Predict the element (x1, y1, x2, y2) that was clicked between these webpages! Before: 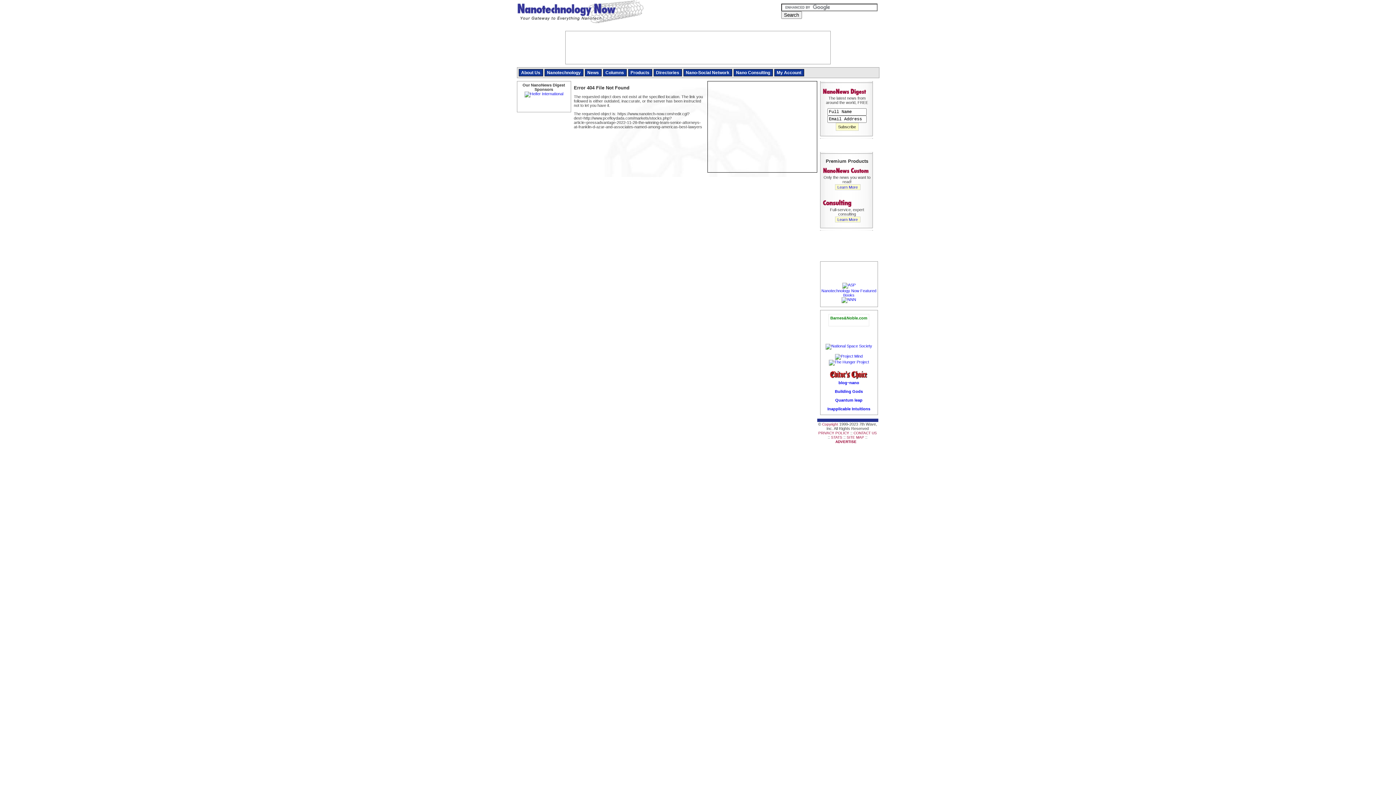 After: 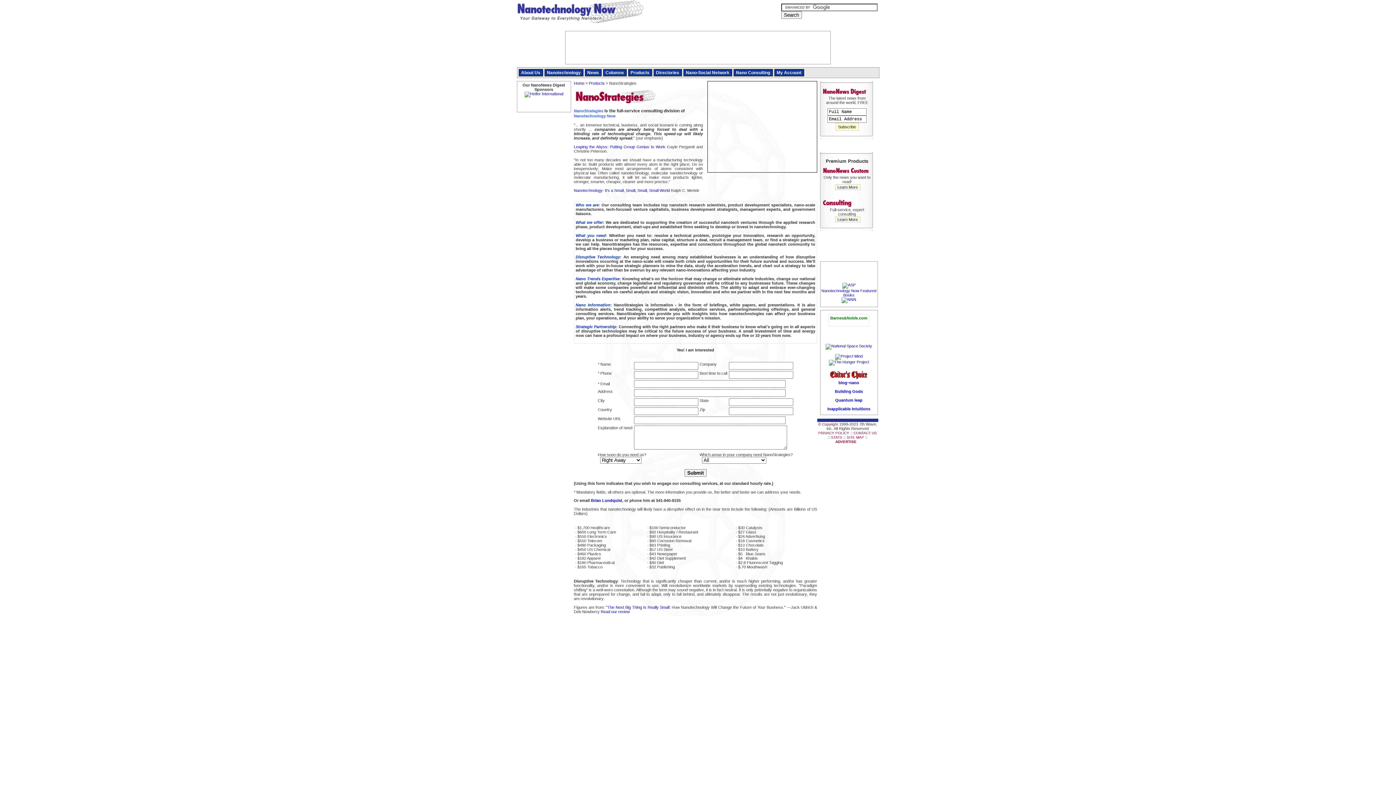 Action: label: Learn More bbox: (835, 216, 860, 222)